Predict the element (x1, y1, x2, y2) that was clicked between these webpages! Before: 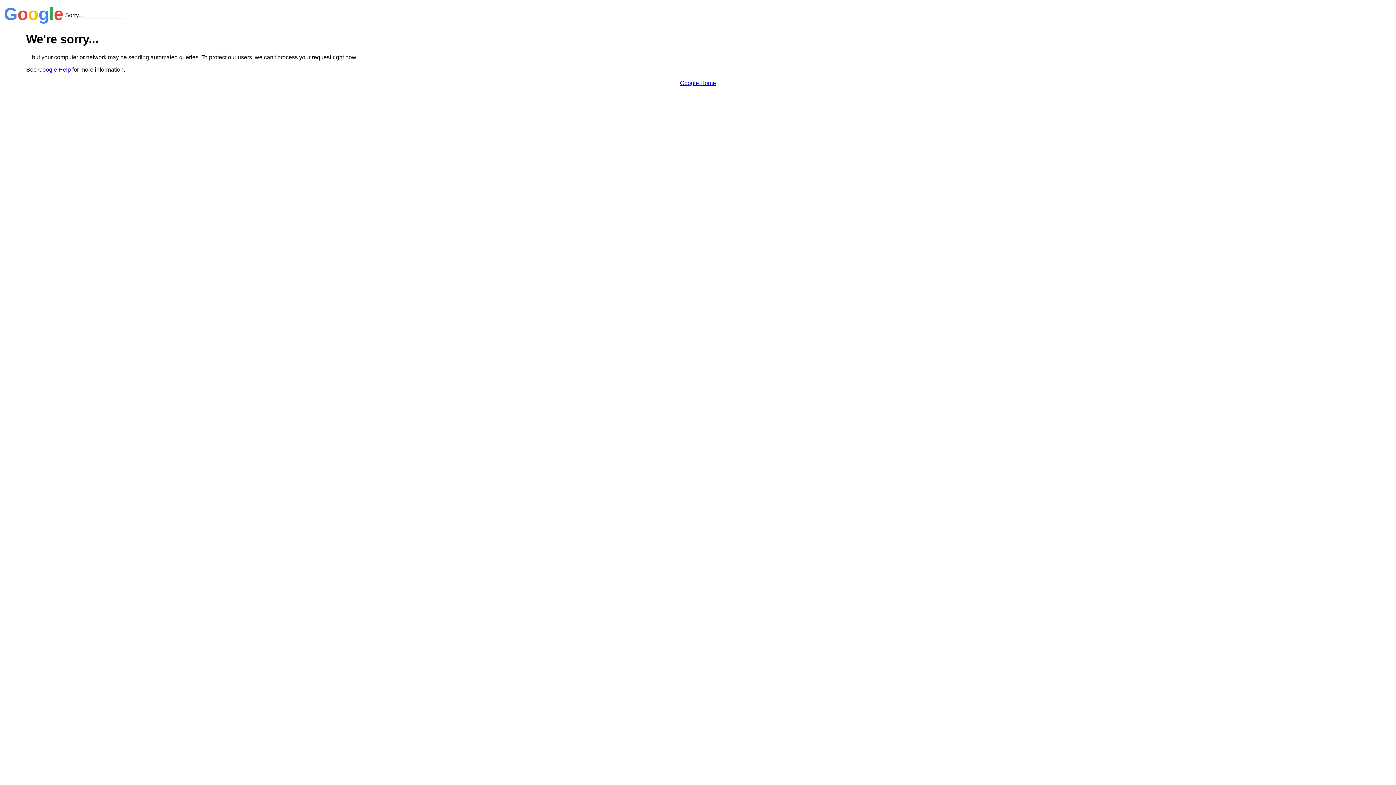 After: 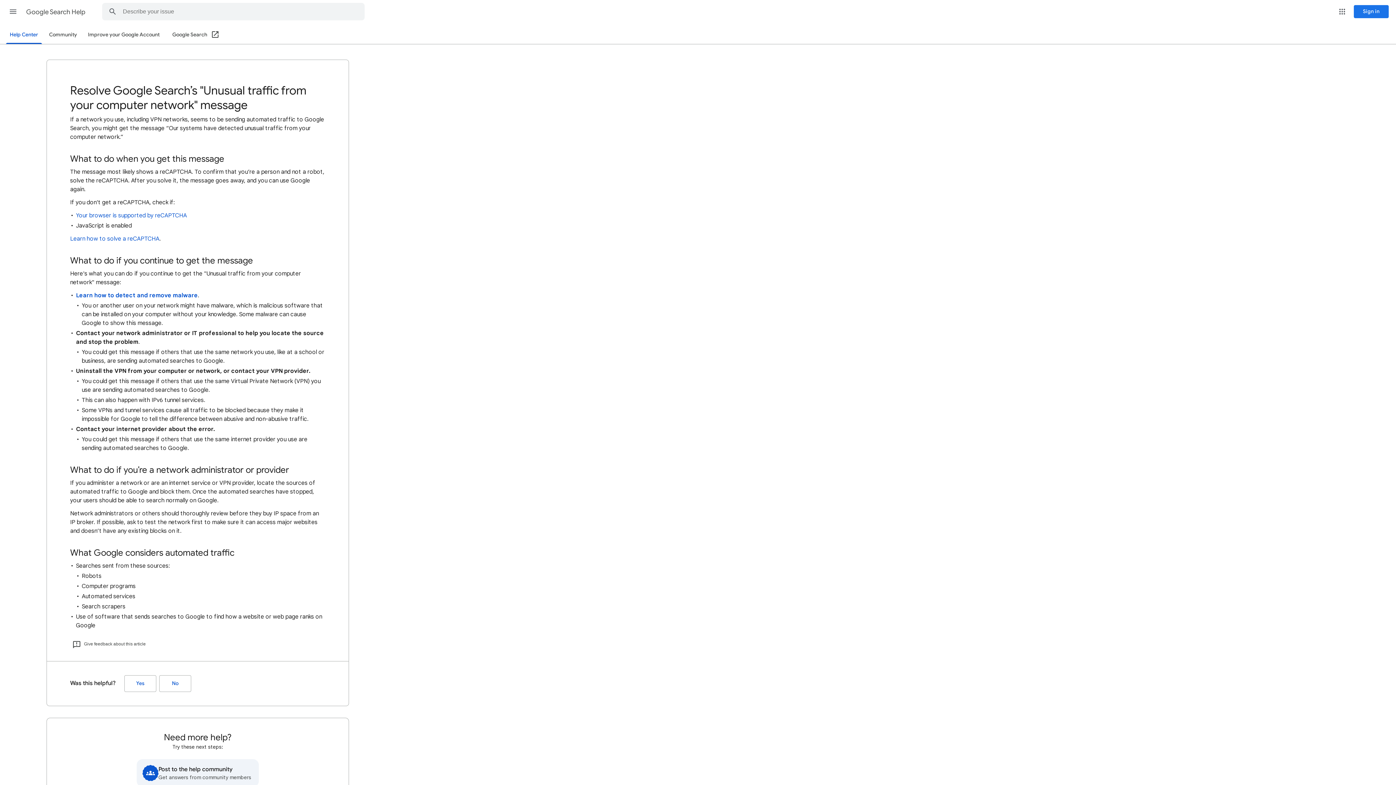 Action: bbox: (38, 66, 70, 72) label: Google Help